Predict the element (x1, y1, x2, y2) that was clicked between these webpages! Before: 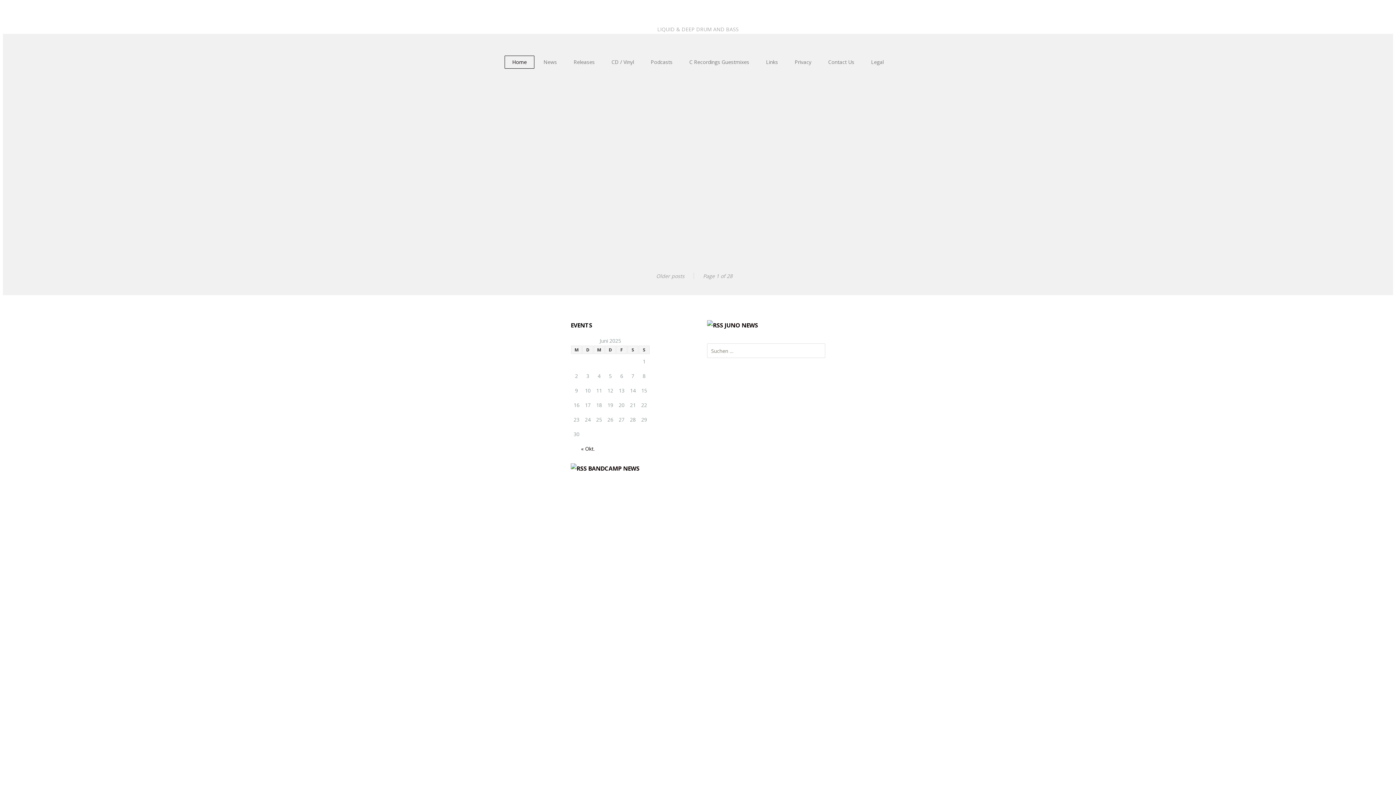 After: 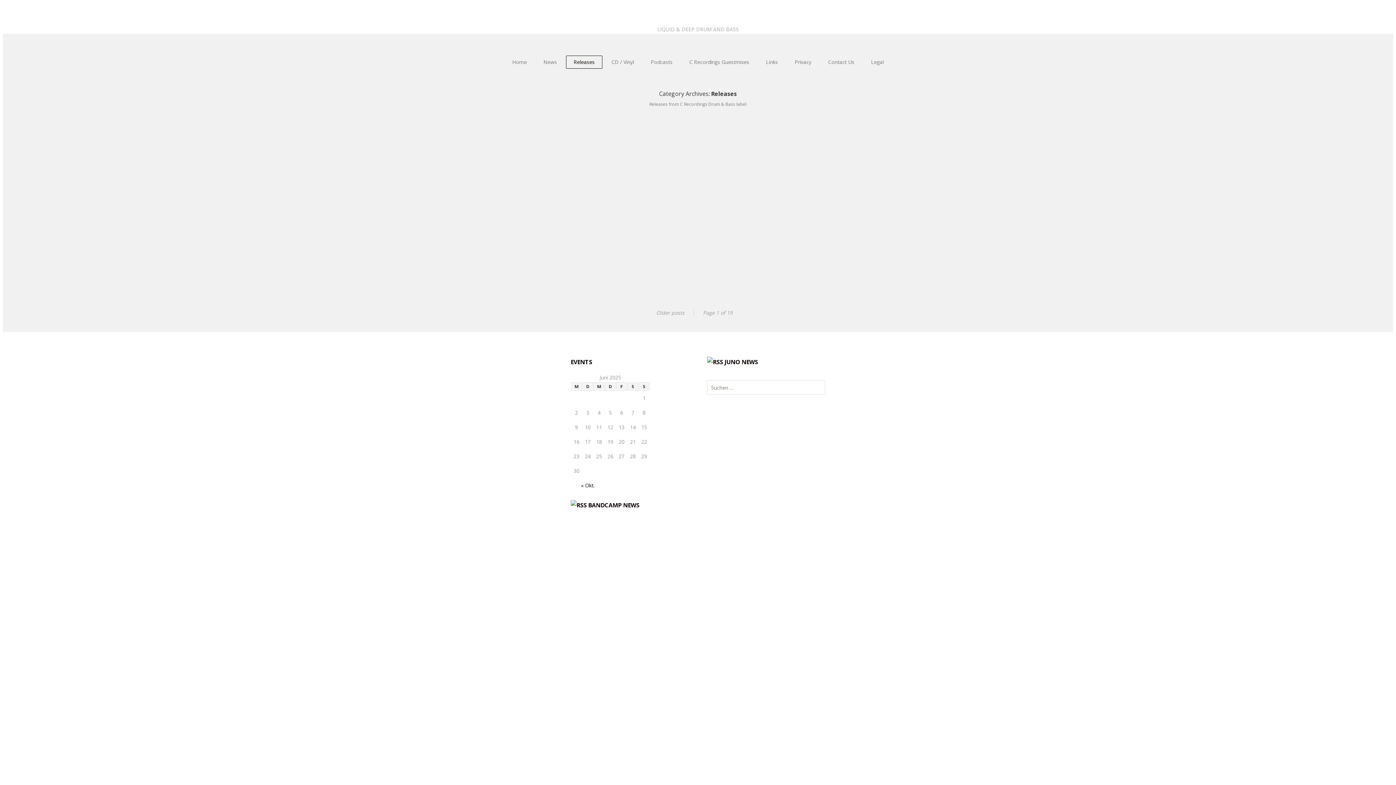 Action: bbox: (566, 55, 602, 68) label: Releases